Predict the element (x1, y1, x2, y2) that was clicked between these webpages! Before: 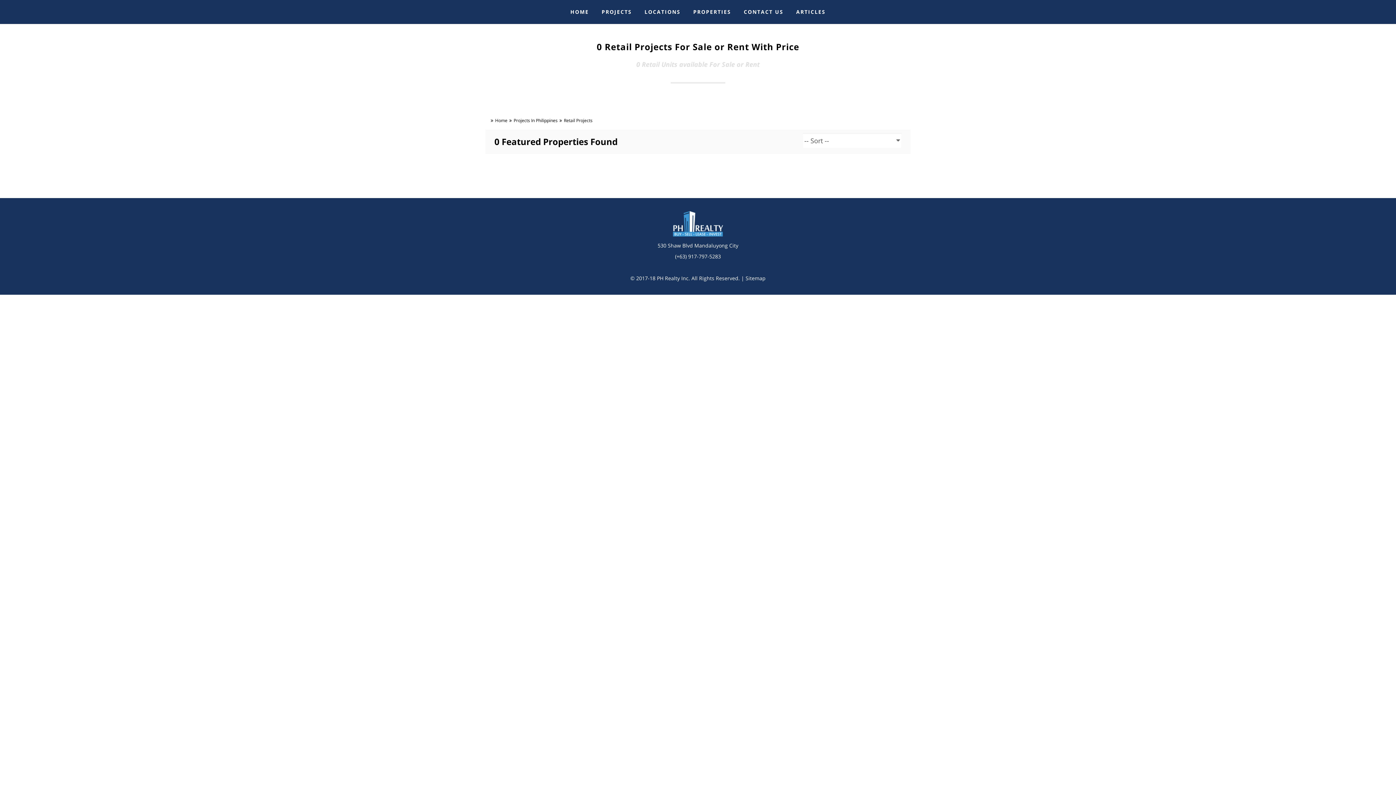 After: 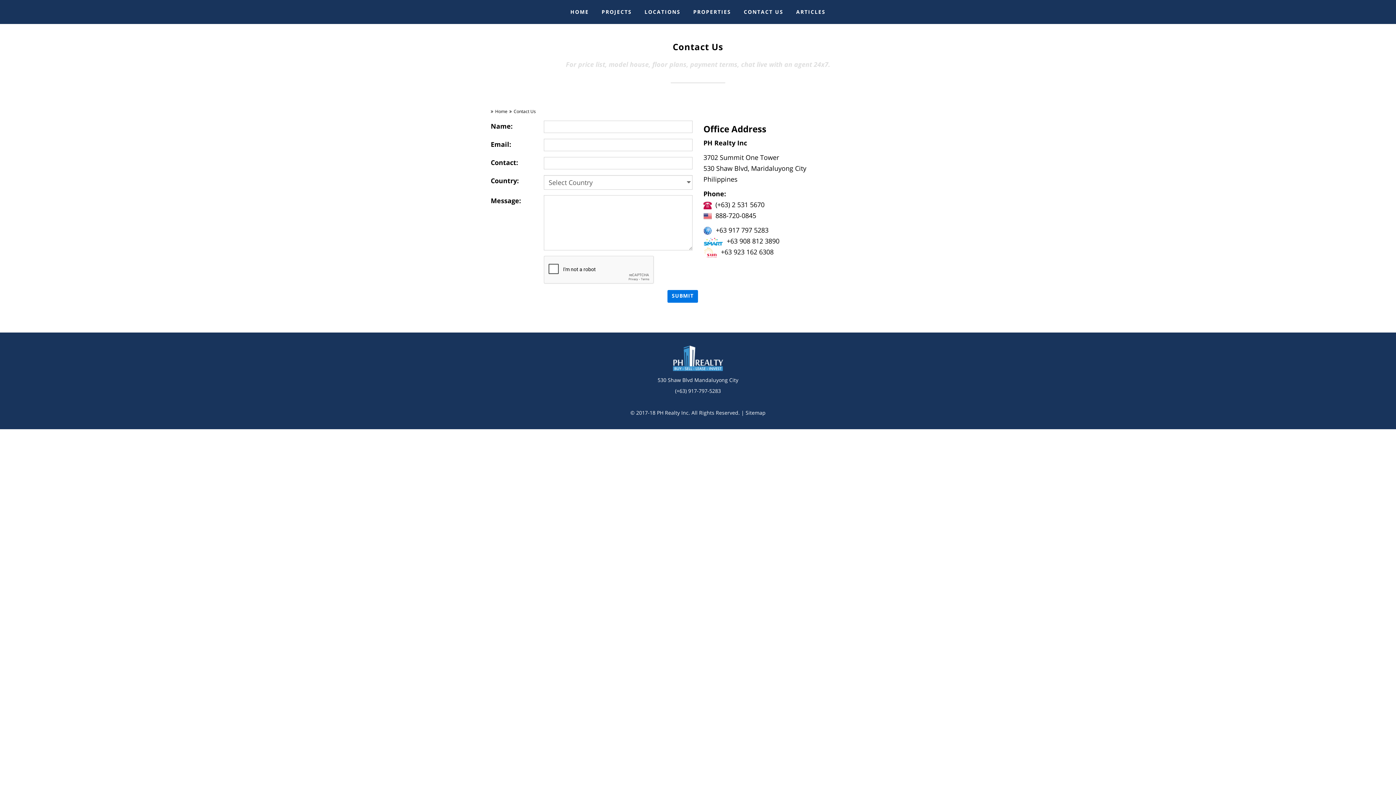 Action: bbox: (738, 0, 789, 23) label: CONTACT US